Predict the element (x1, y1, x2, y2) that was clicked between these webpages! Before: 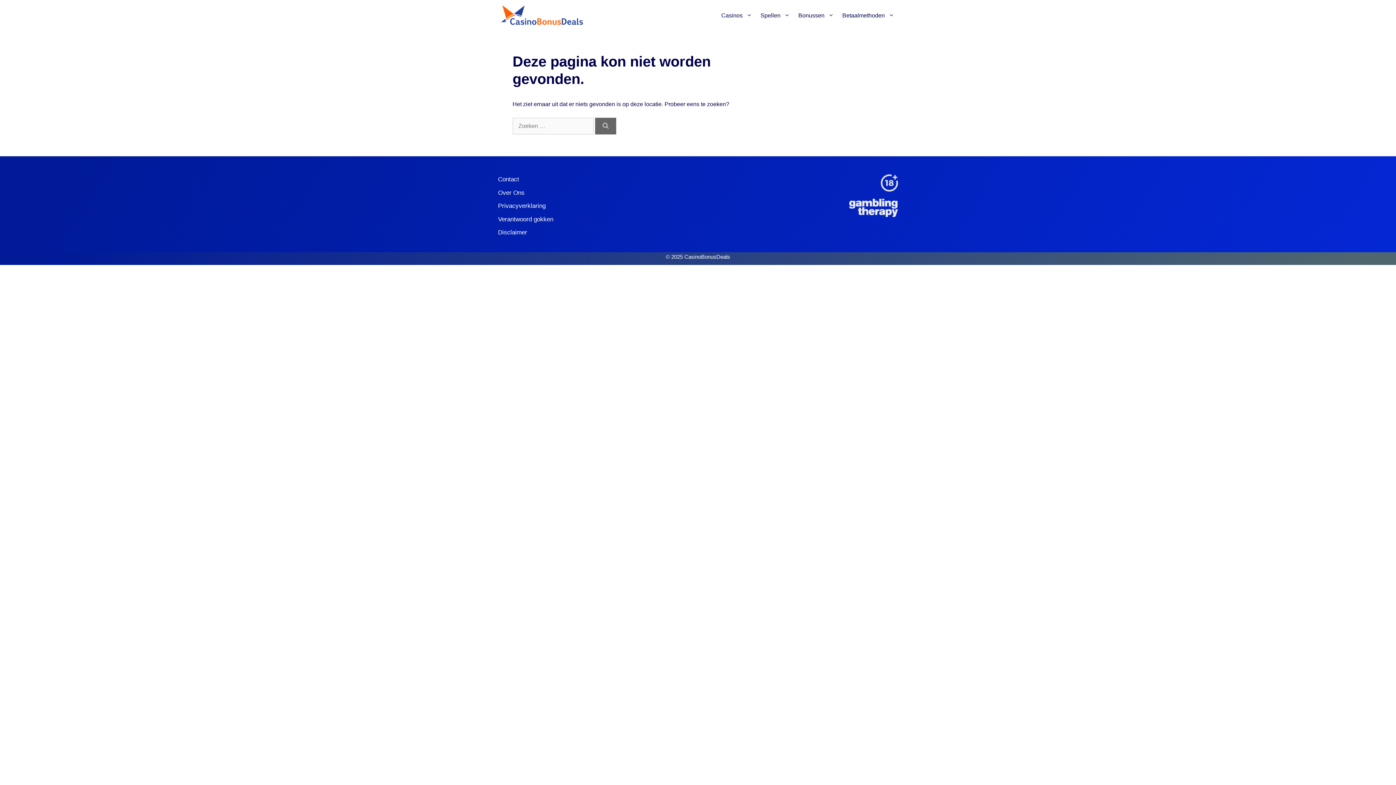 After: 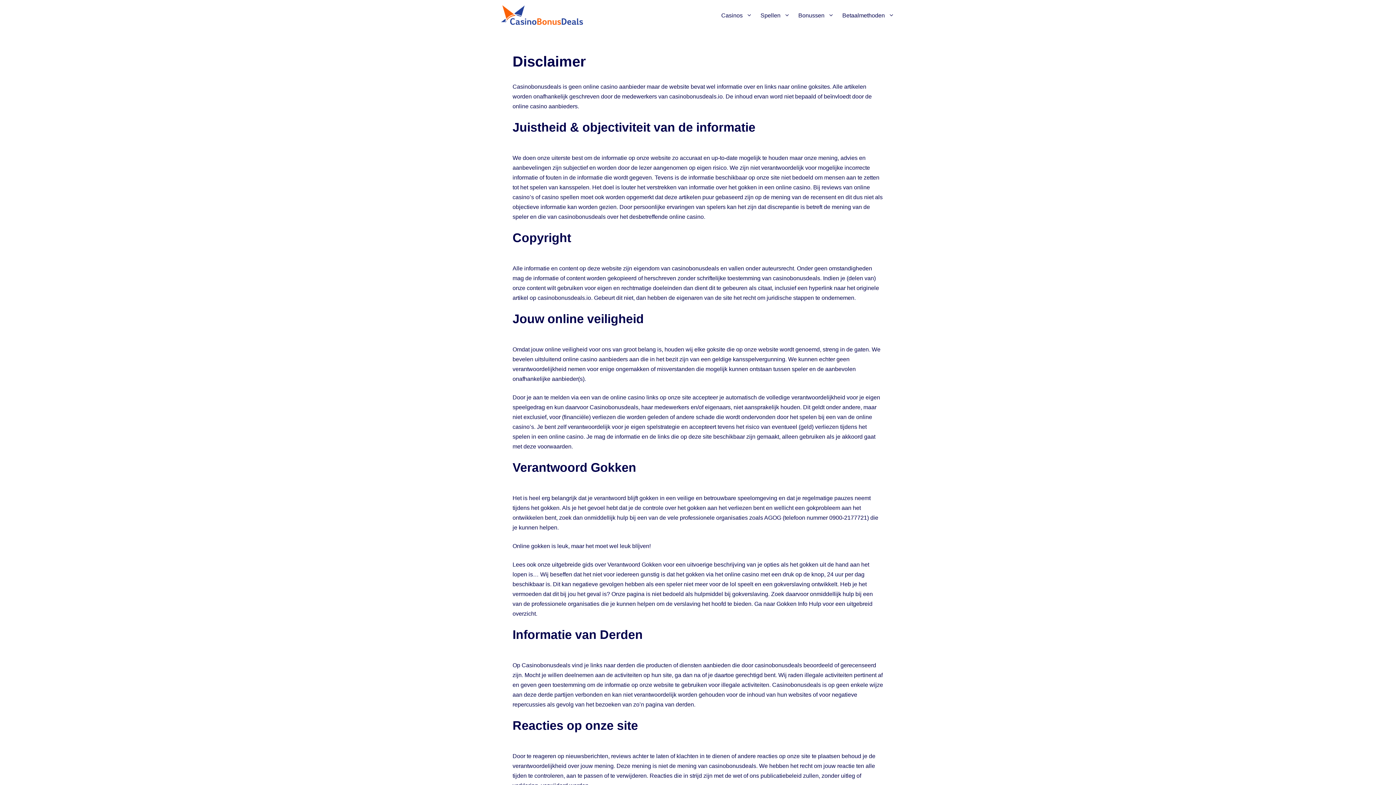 Action: bbox: (498, 229, 527, 236) label: Disclaimer